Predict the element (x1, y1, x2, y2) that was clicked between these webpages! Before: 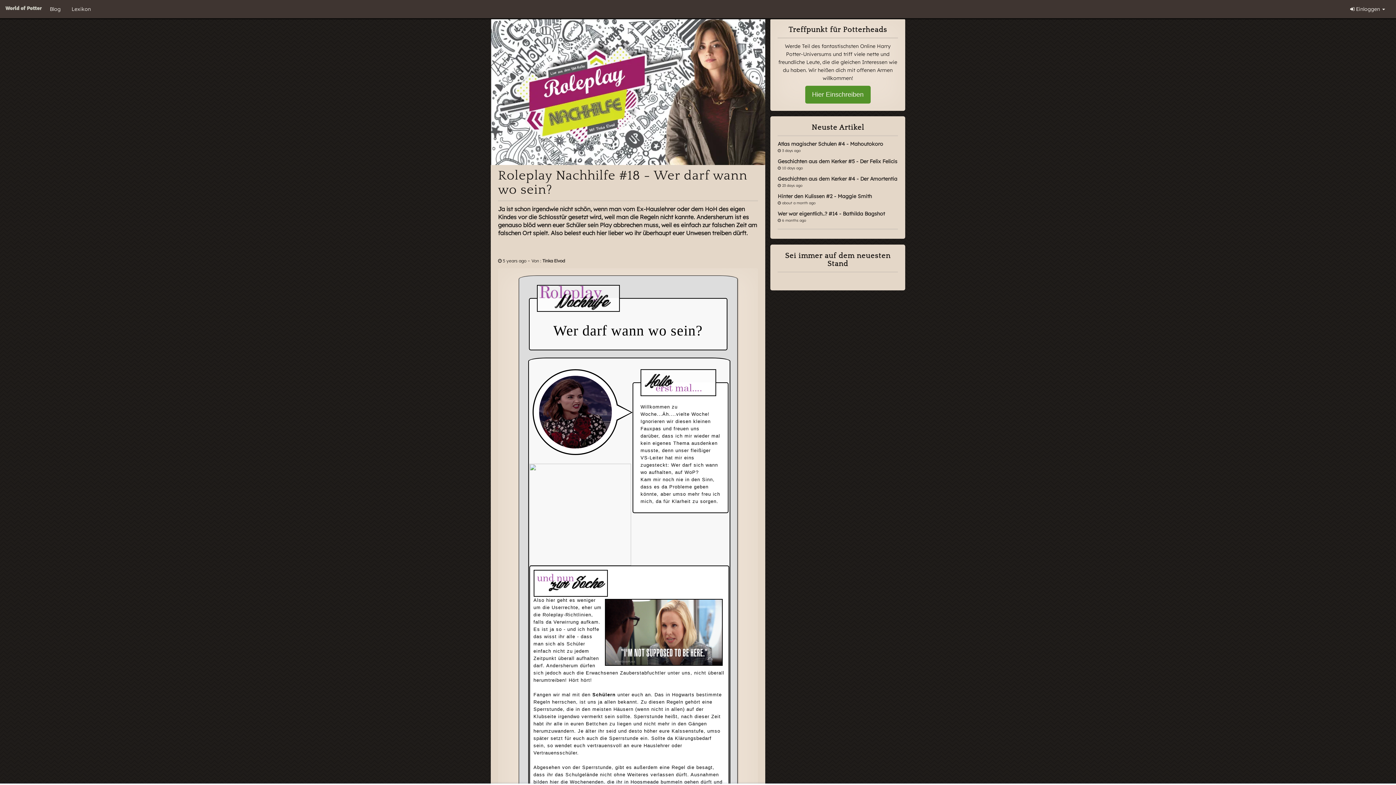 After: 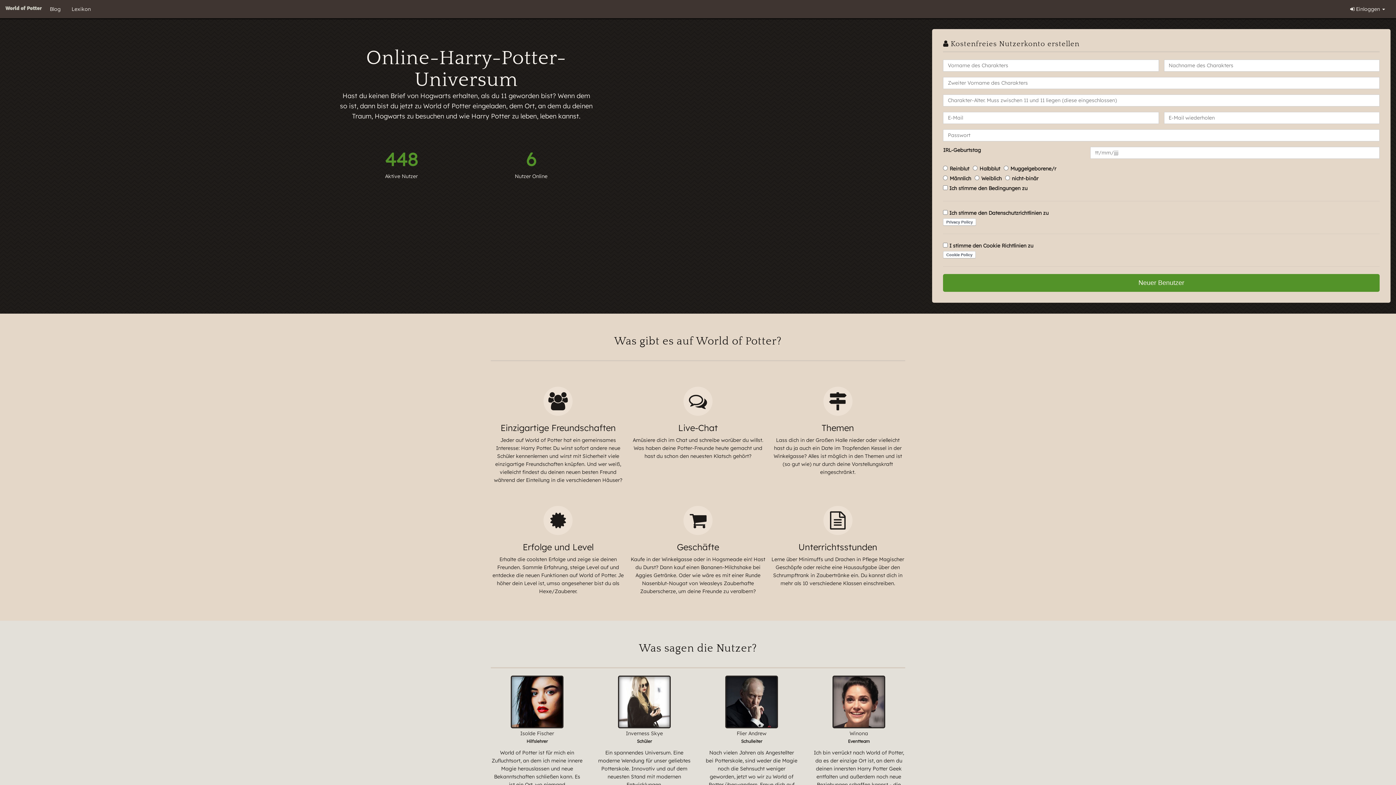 Action: bbox: (2, 0, 44, 18)